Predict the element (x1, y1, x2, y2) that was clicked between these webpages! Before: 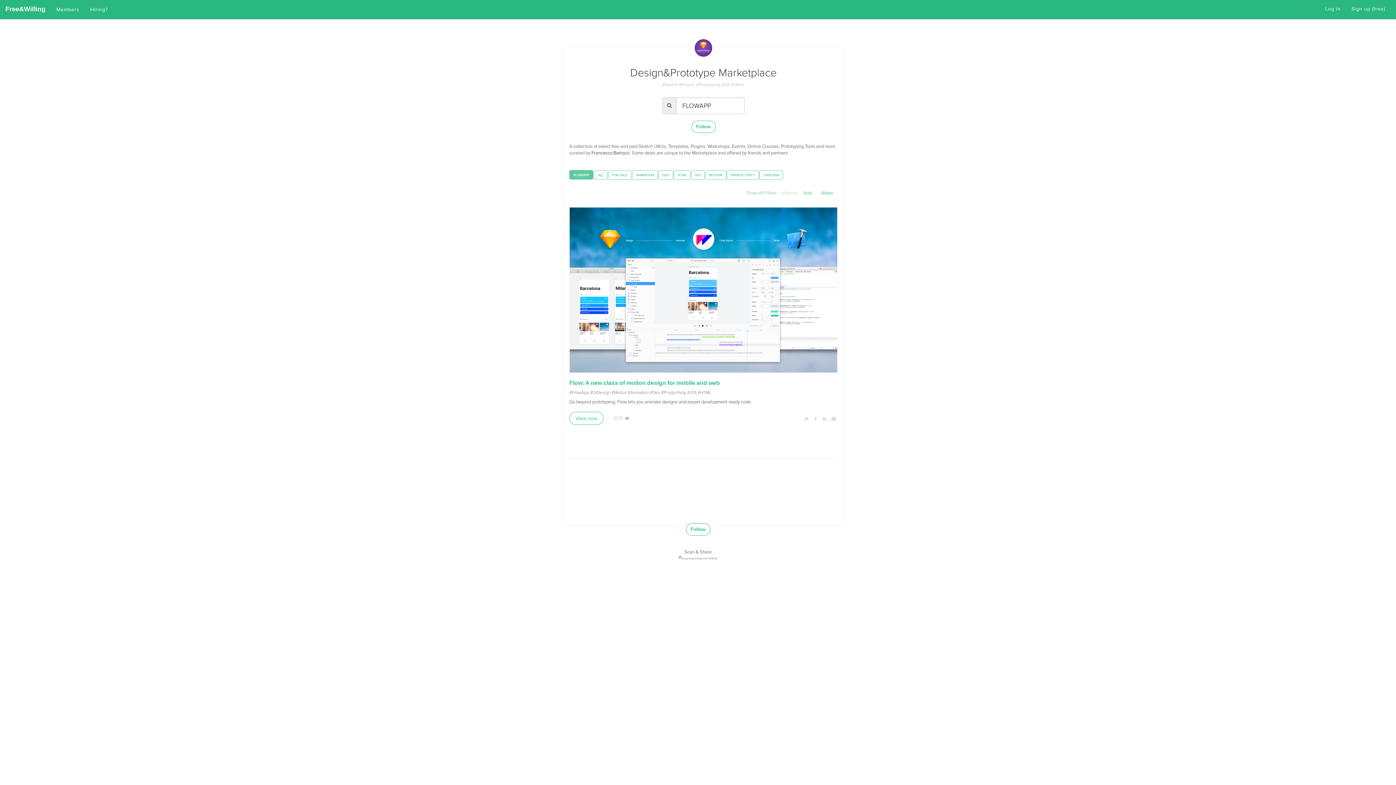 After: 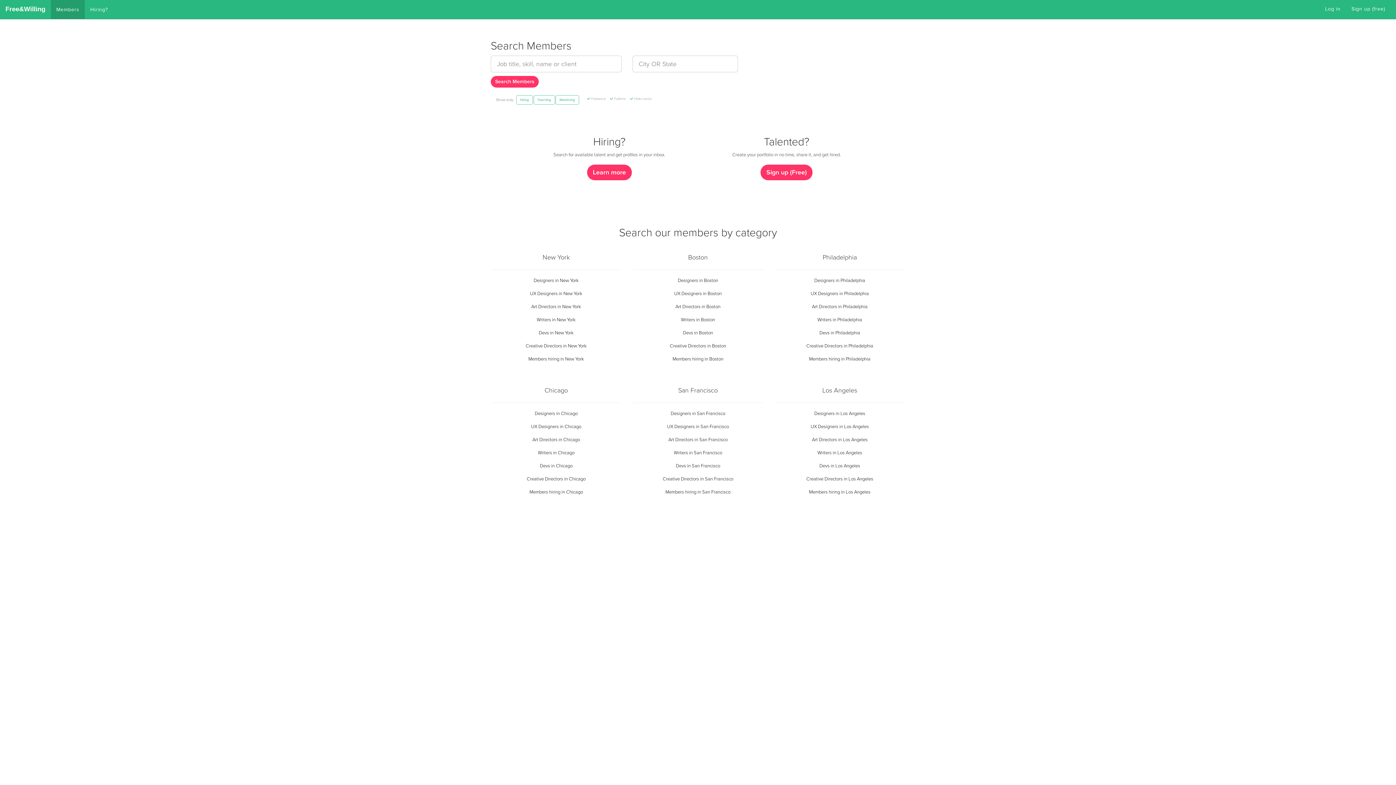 Action: label: Members bbox: (50, 0, 84, 18)